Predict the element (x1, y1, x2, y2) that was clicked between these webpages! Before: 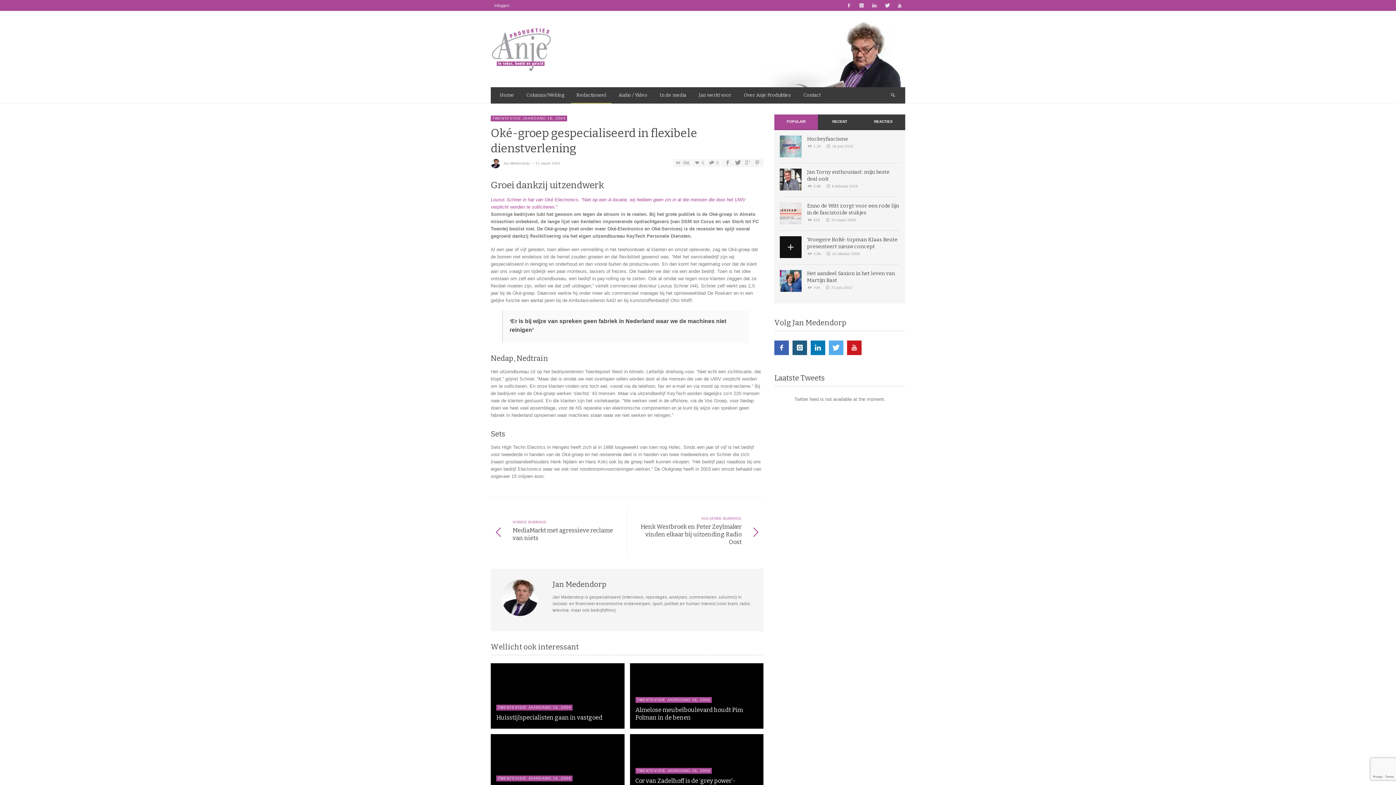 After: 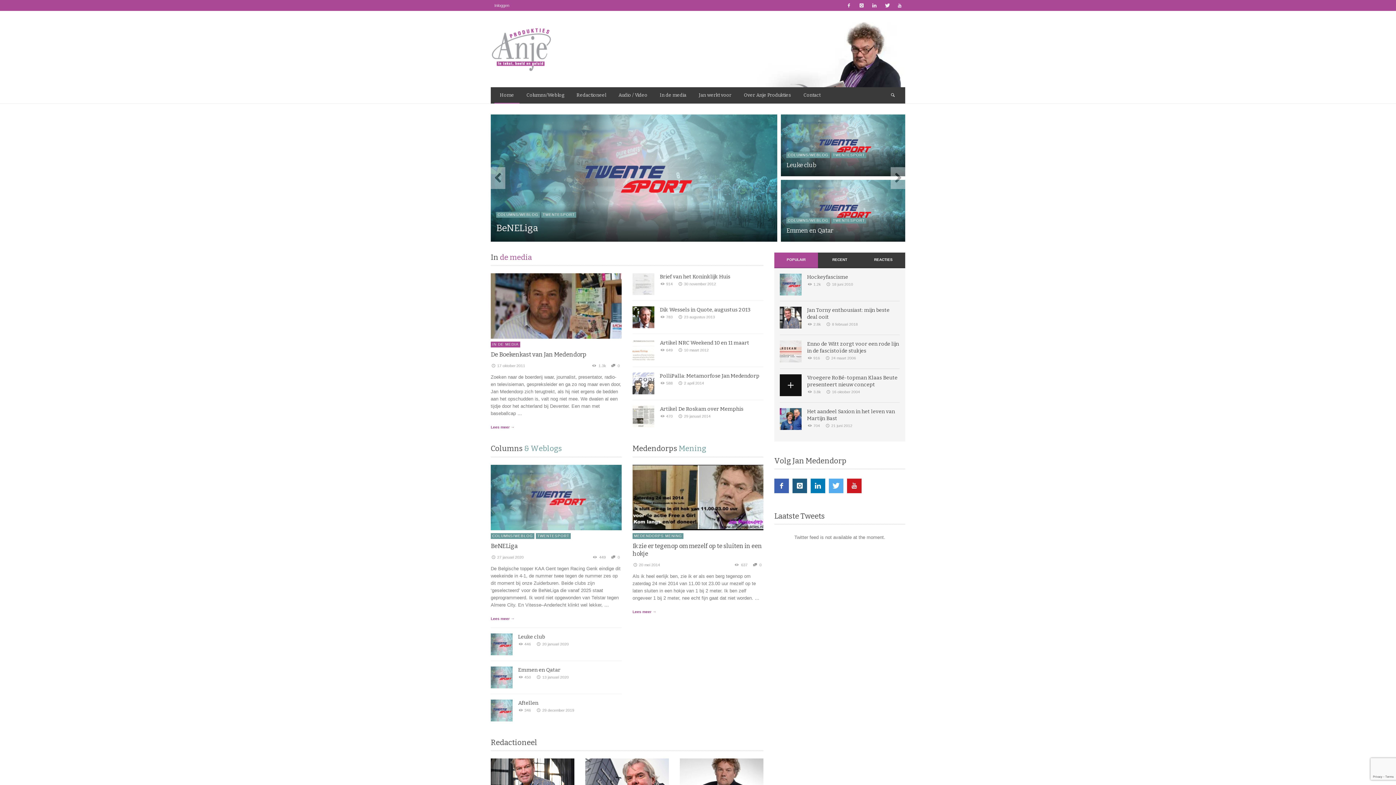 Action: bbox: (494, 87, 519, 103) label: Home